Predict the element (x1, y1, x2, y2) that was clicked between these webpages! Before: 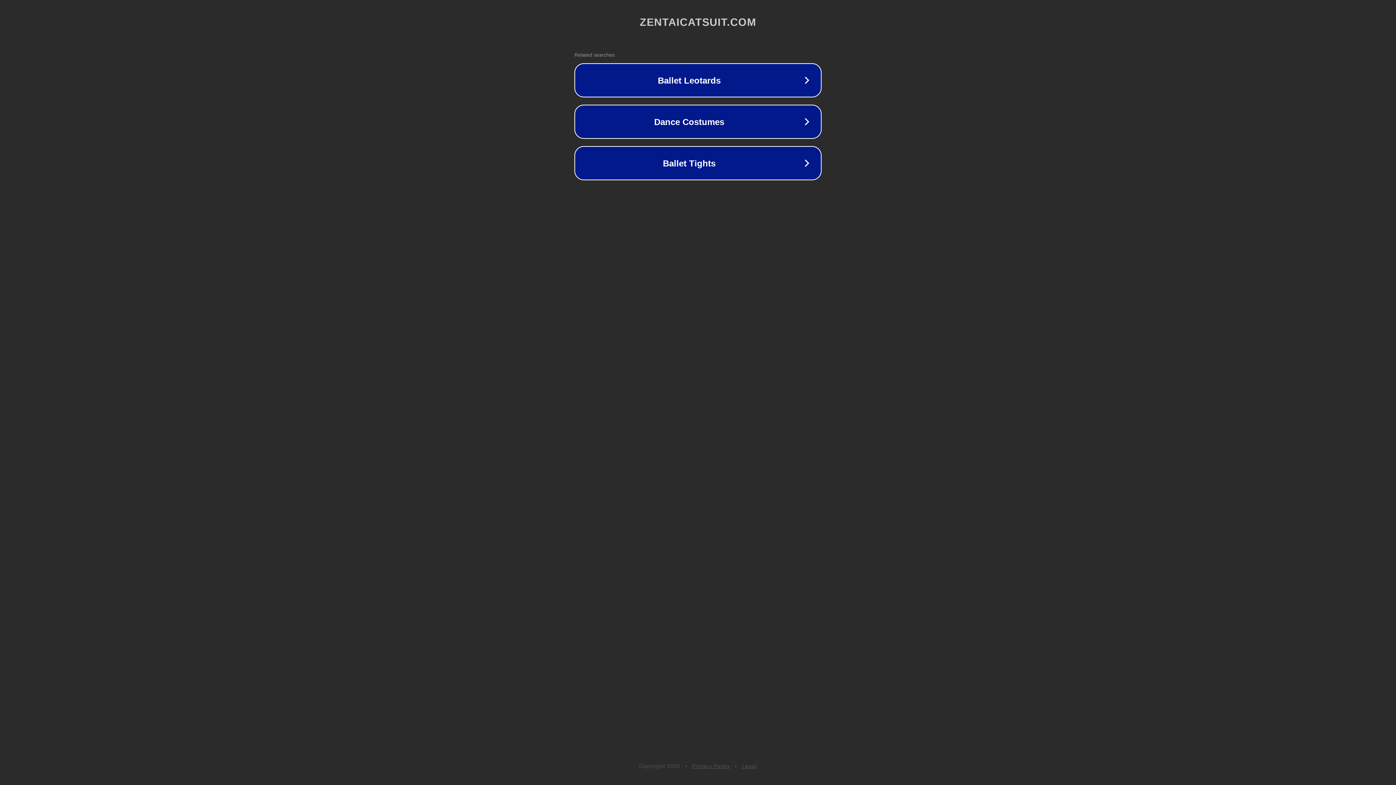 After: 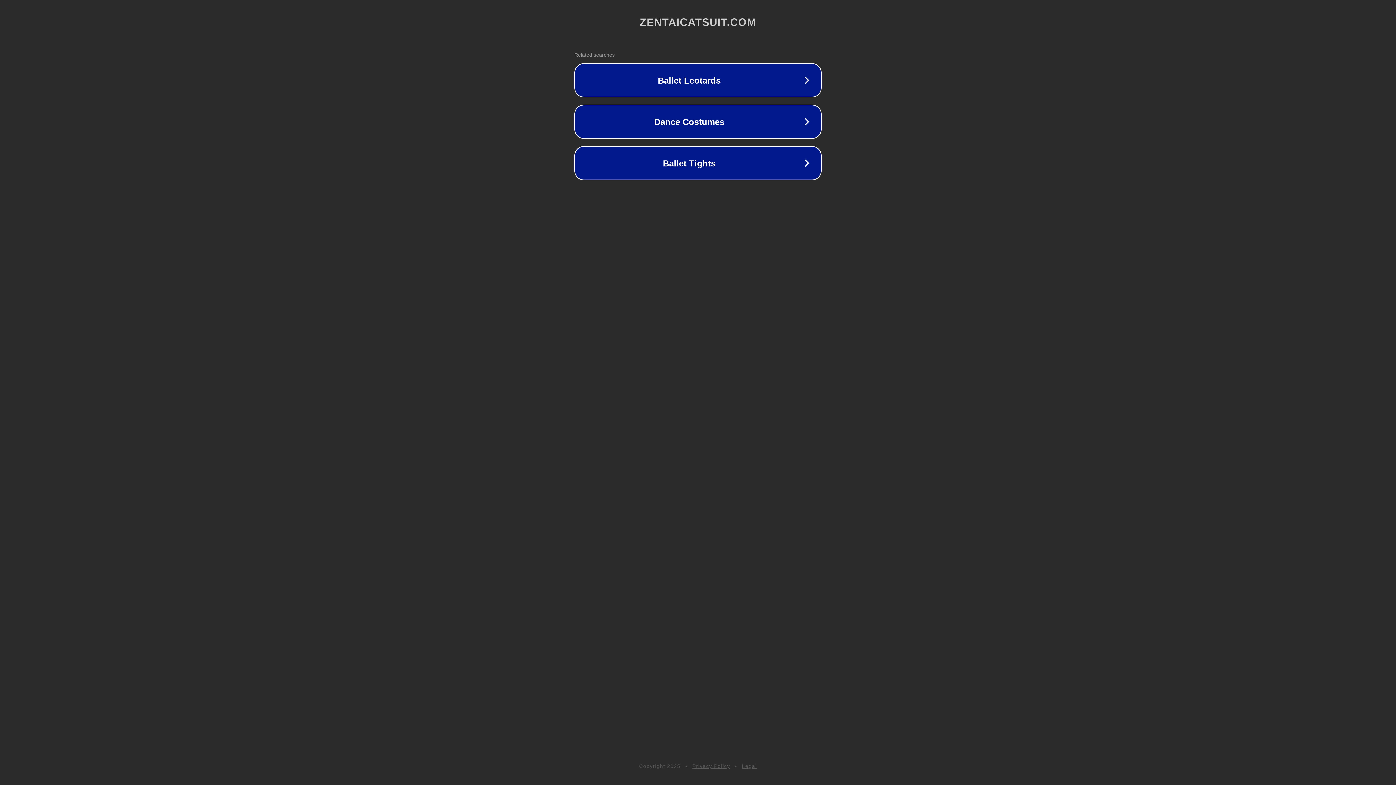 Action: label: Legal bbox: (742, 763, 757, 769)